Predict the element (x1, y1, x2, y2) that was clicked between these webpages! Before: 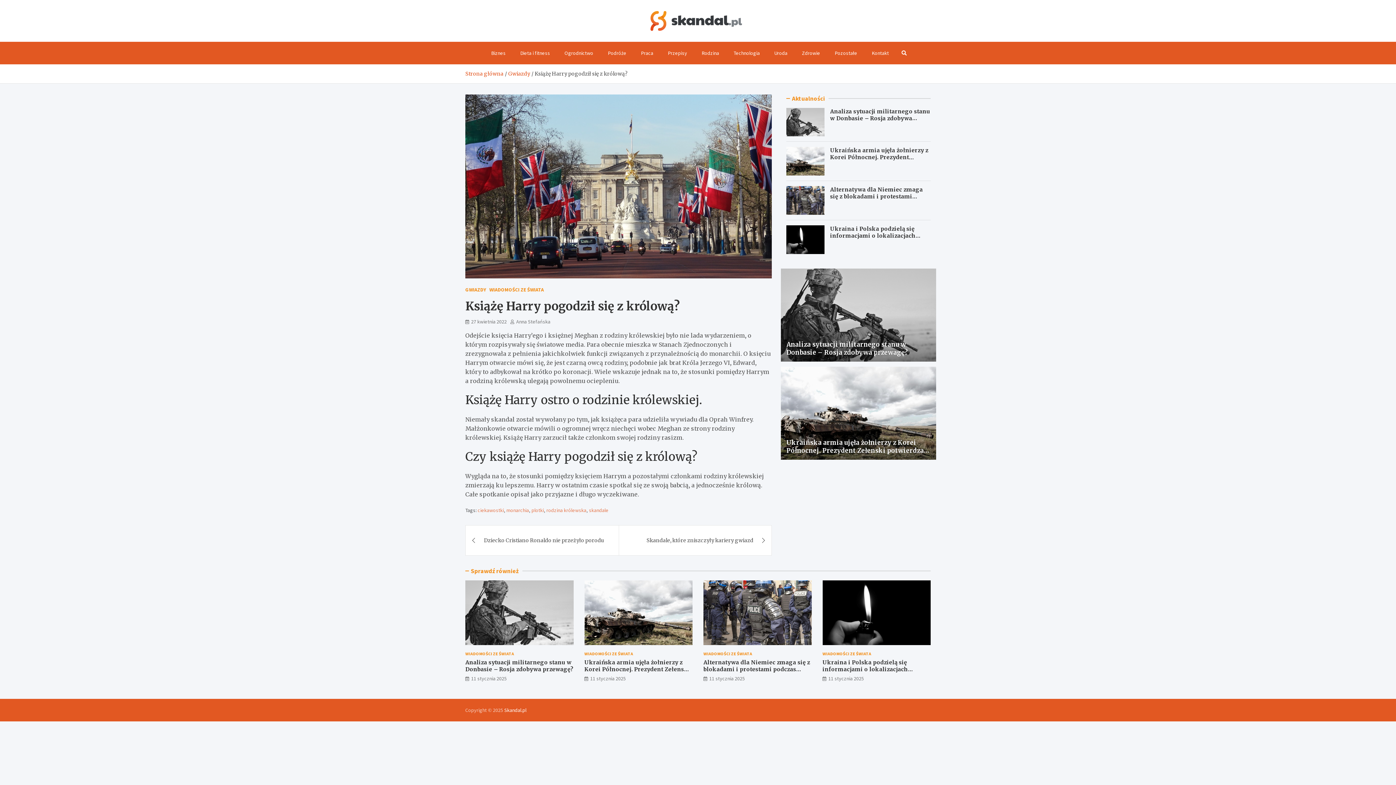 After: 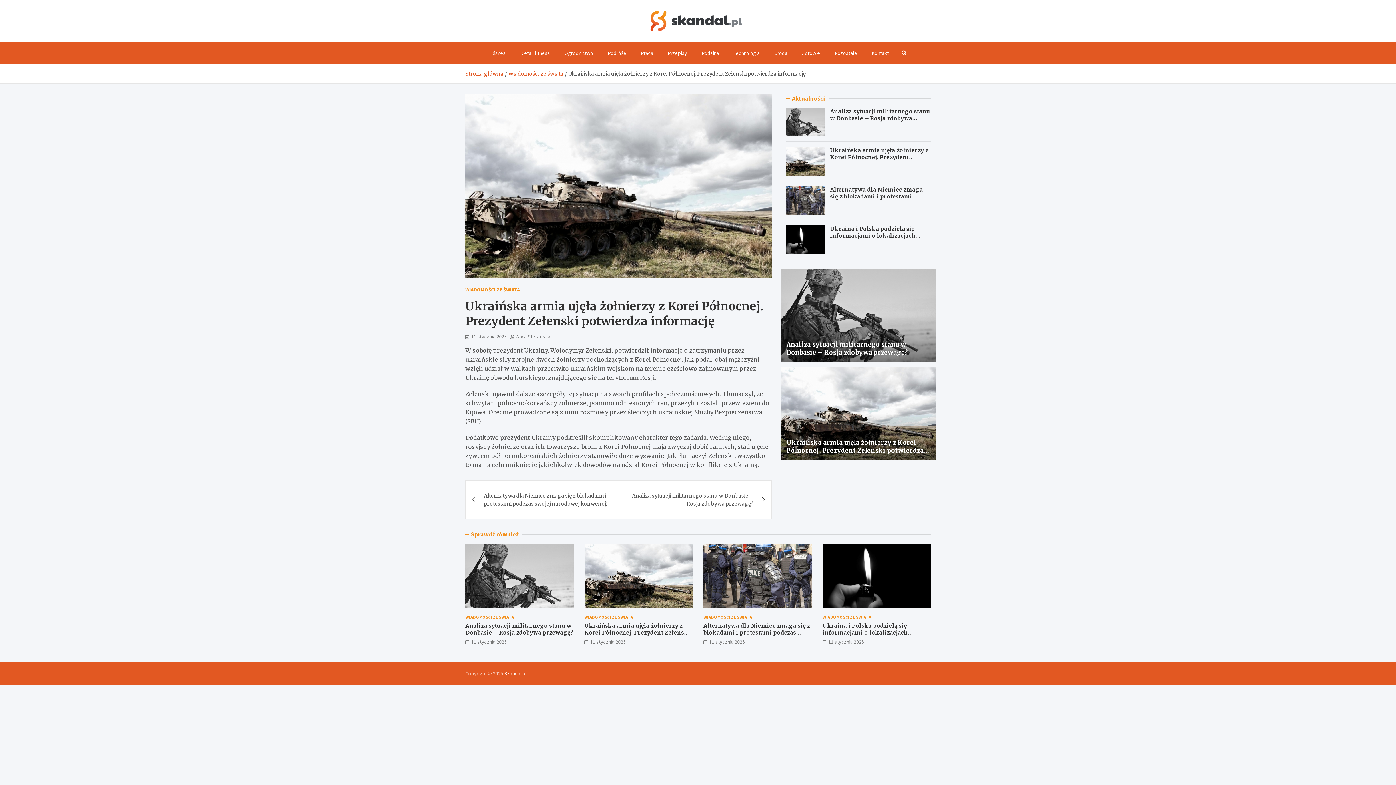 Action: bbox: (584, 580, 692, 645)